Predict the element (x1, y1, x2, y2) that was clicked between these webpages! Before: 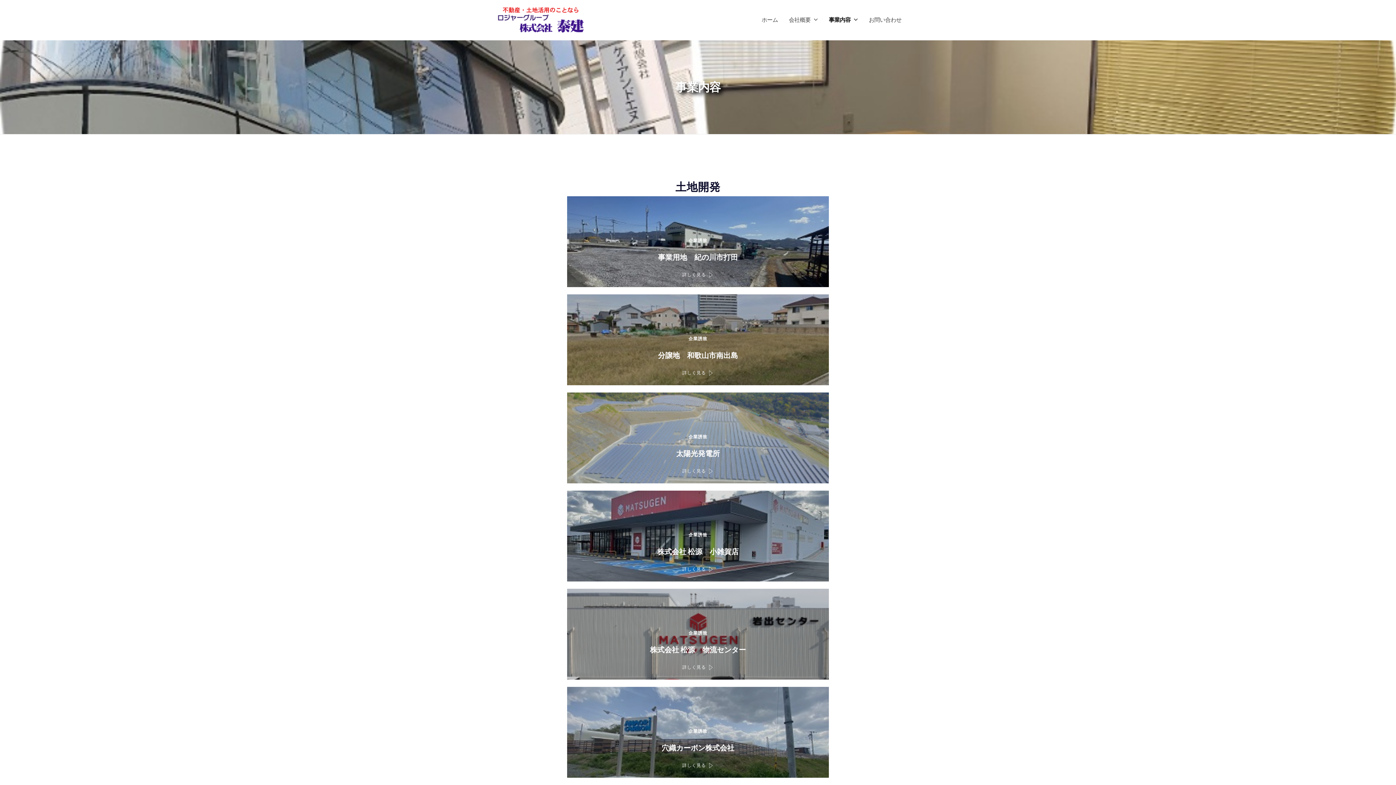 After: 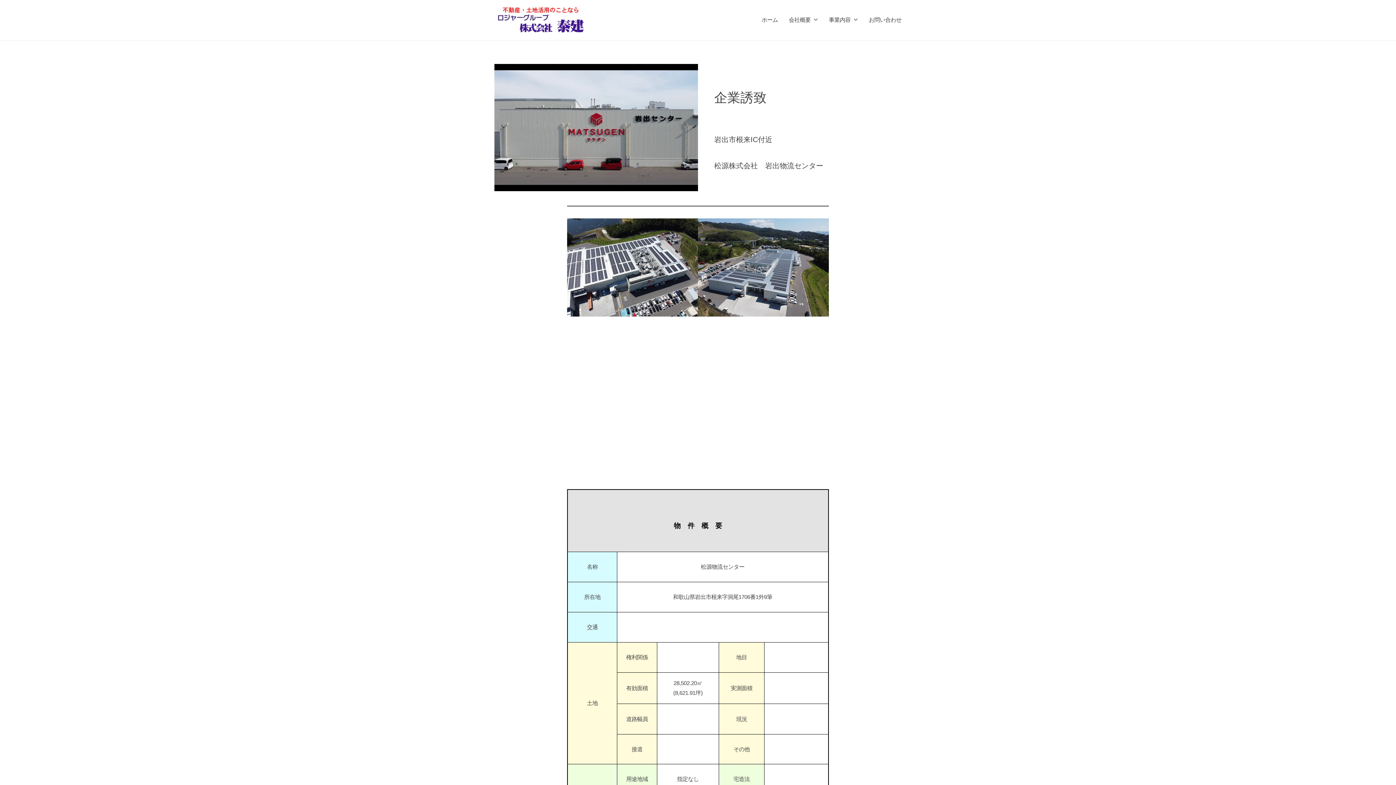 Action: label: 株式会社 松源　物流センター bbox: (680, 663, 716, 672)